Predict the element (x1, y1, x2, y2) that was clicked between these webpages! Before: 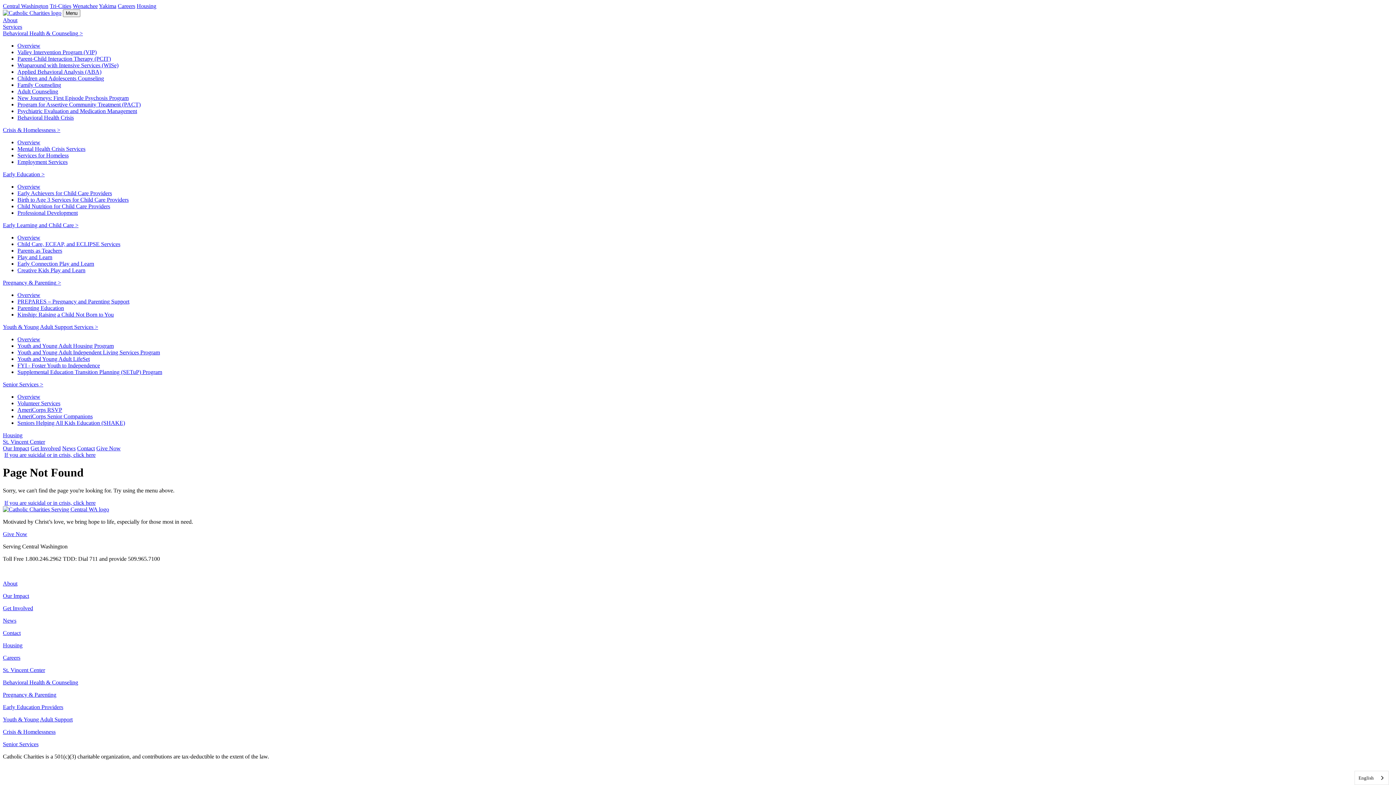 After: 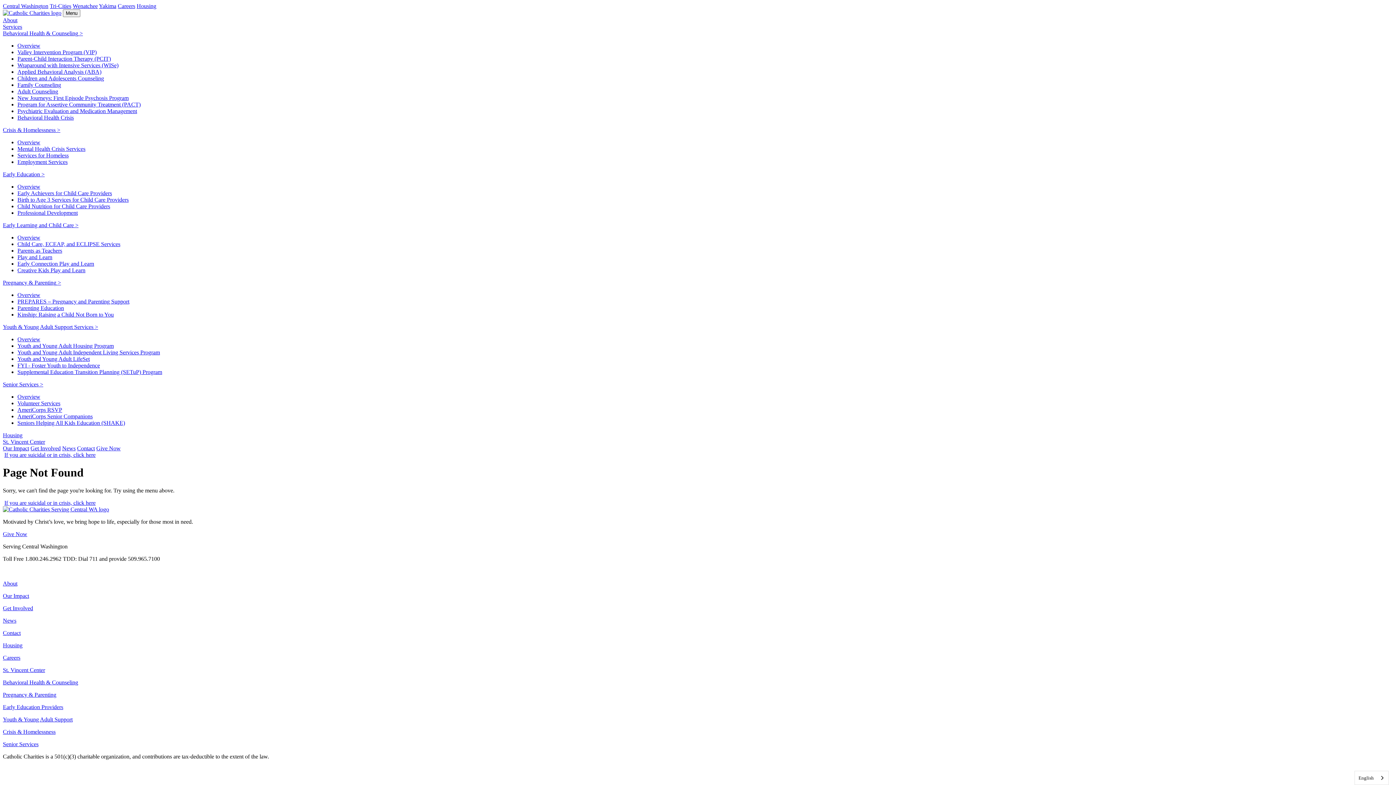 Action: label: Youth and Young Adult Housing Program bbox: (17, 342, 113, 349)